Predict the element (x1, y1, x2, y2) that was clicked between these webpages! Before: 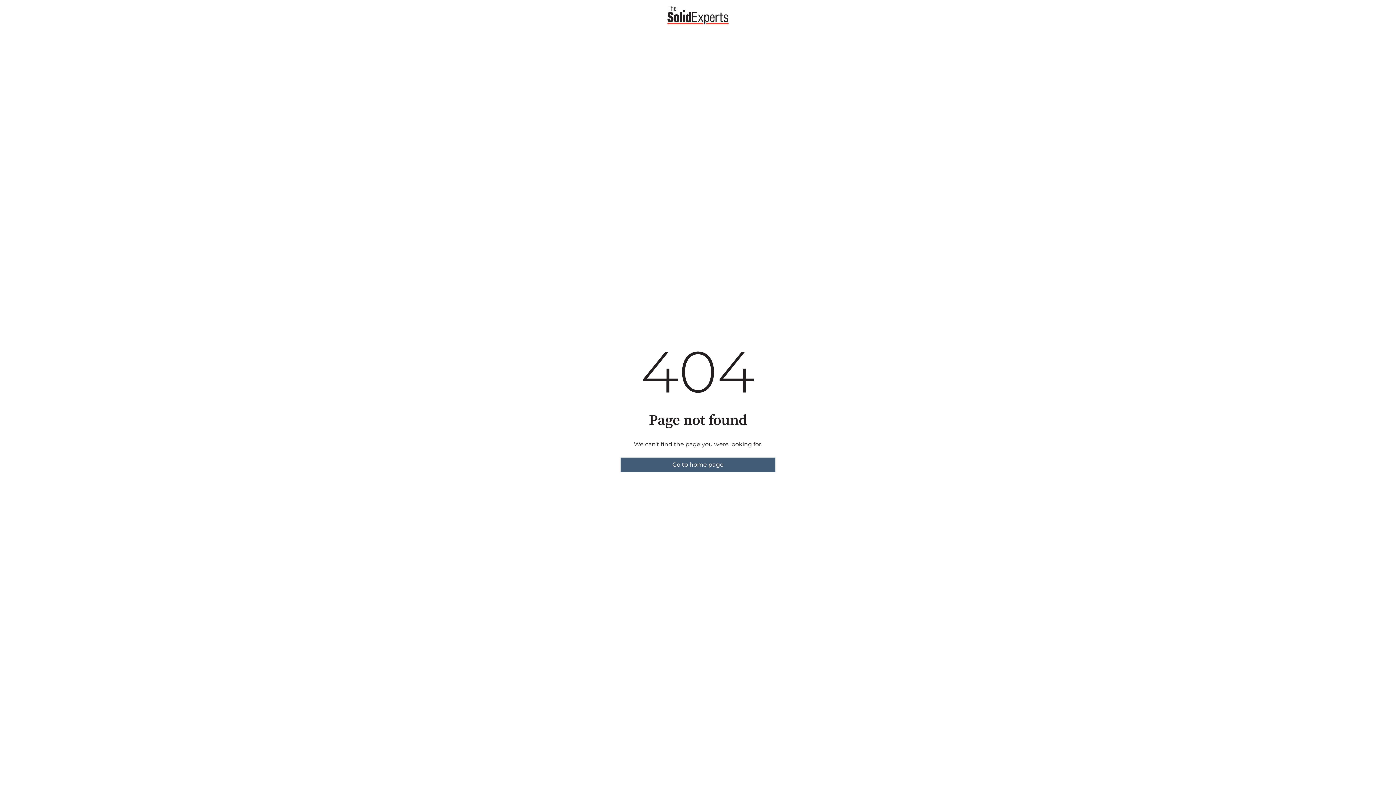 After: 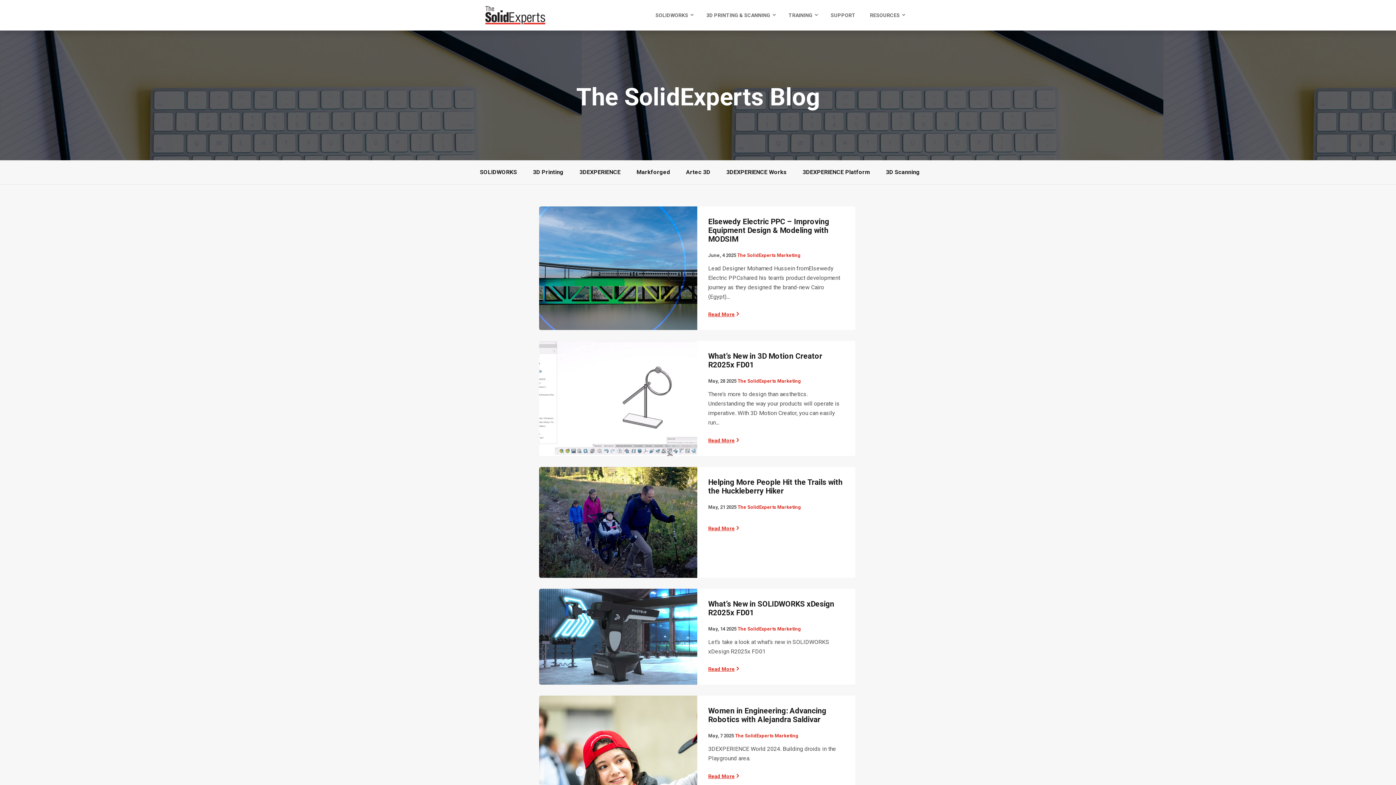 Action: label: Go to home page bbox: (620, 457, 775, 472)